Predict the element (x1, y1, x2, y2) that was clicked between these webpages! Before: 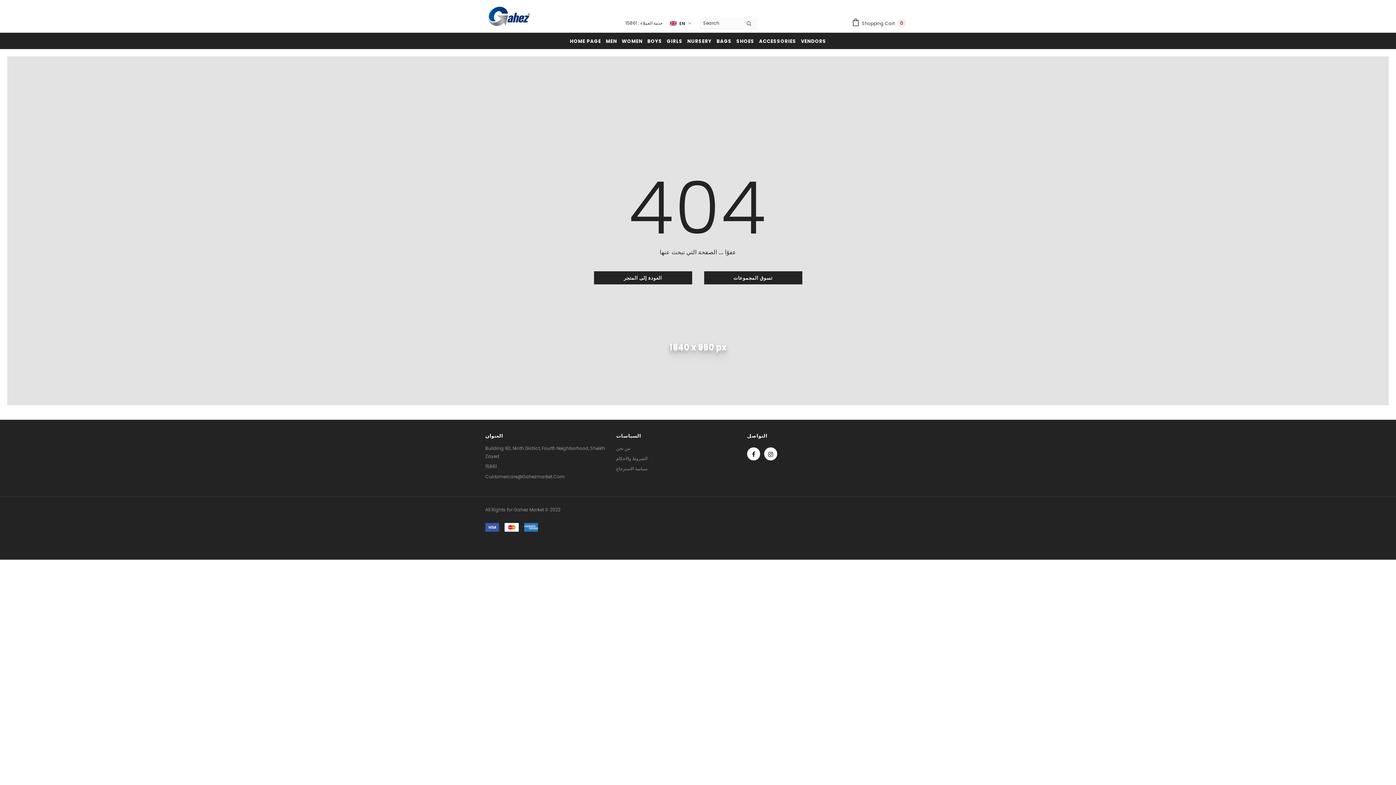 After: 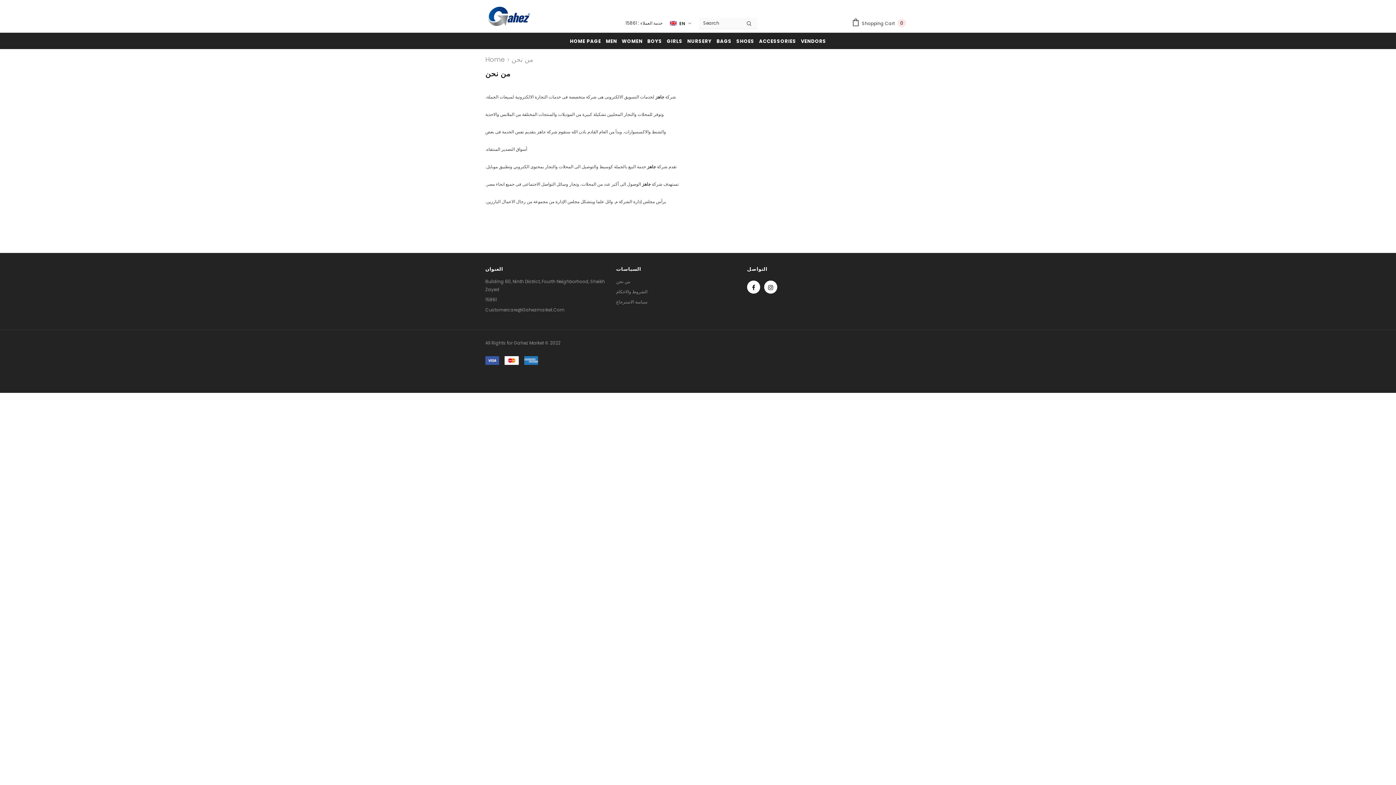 Action: label: من نحن bbox: (616, 443, 630, 453)